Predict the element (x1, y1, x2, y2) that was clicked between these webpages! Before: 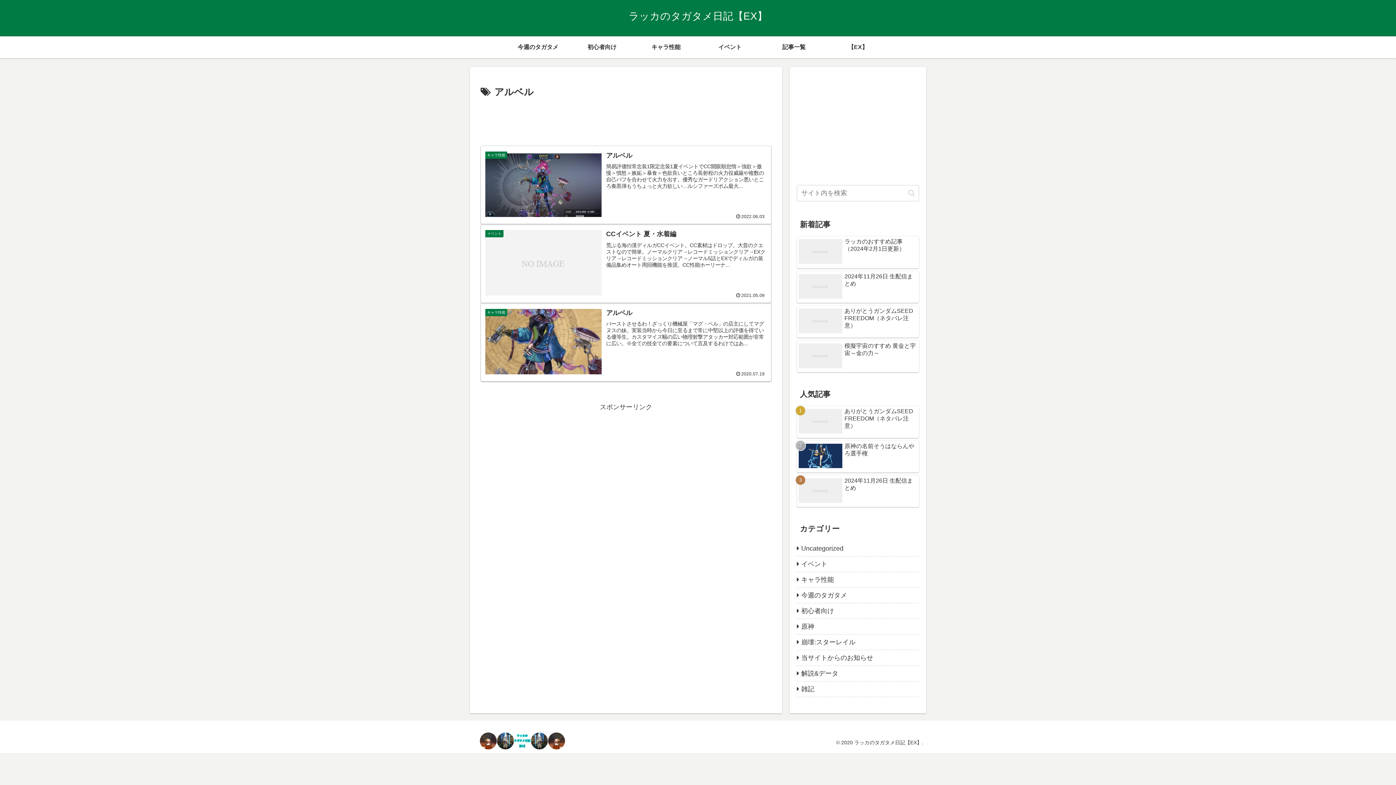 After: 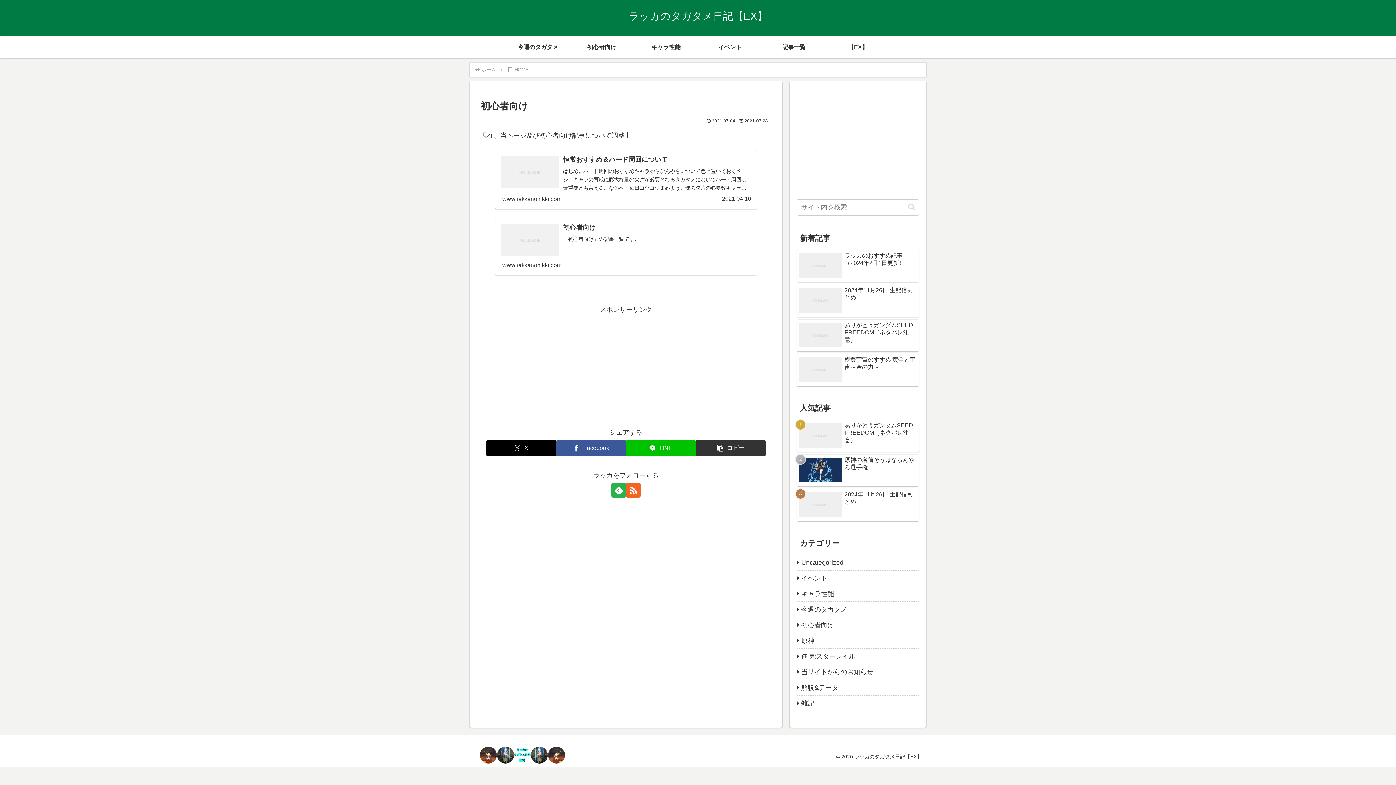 Action: bbox: (570, 36, 634, 58) label: 初心者向け